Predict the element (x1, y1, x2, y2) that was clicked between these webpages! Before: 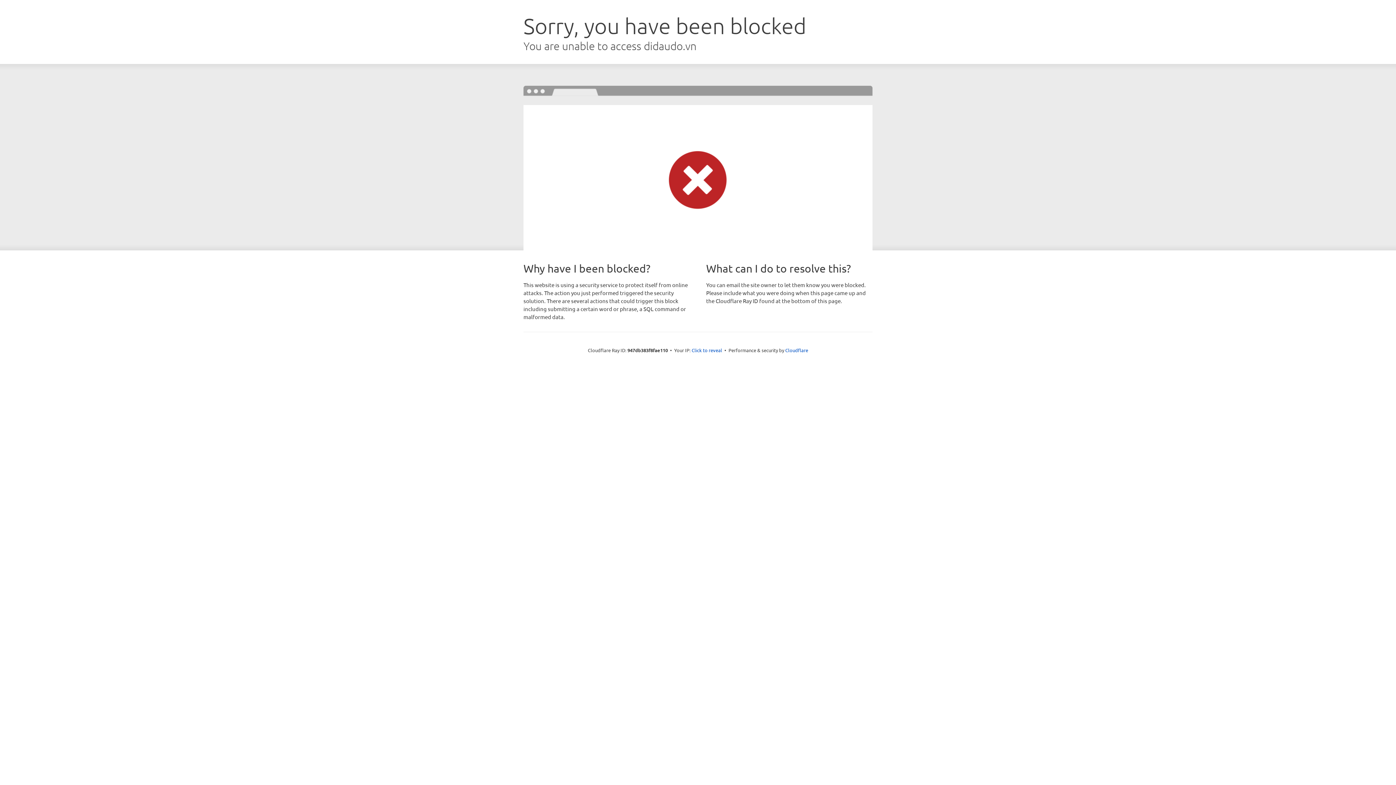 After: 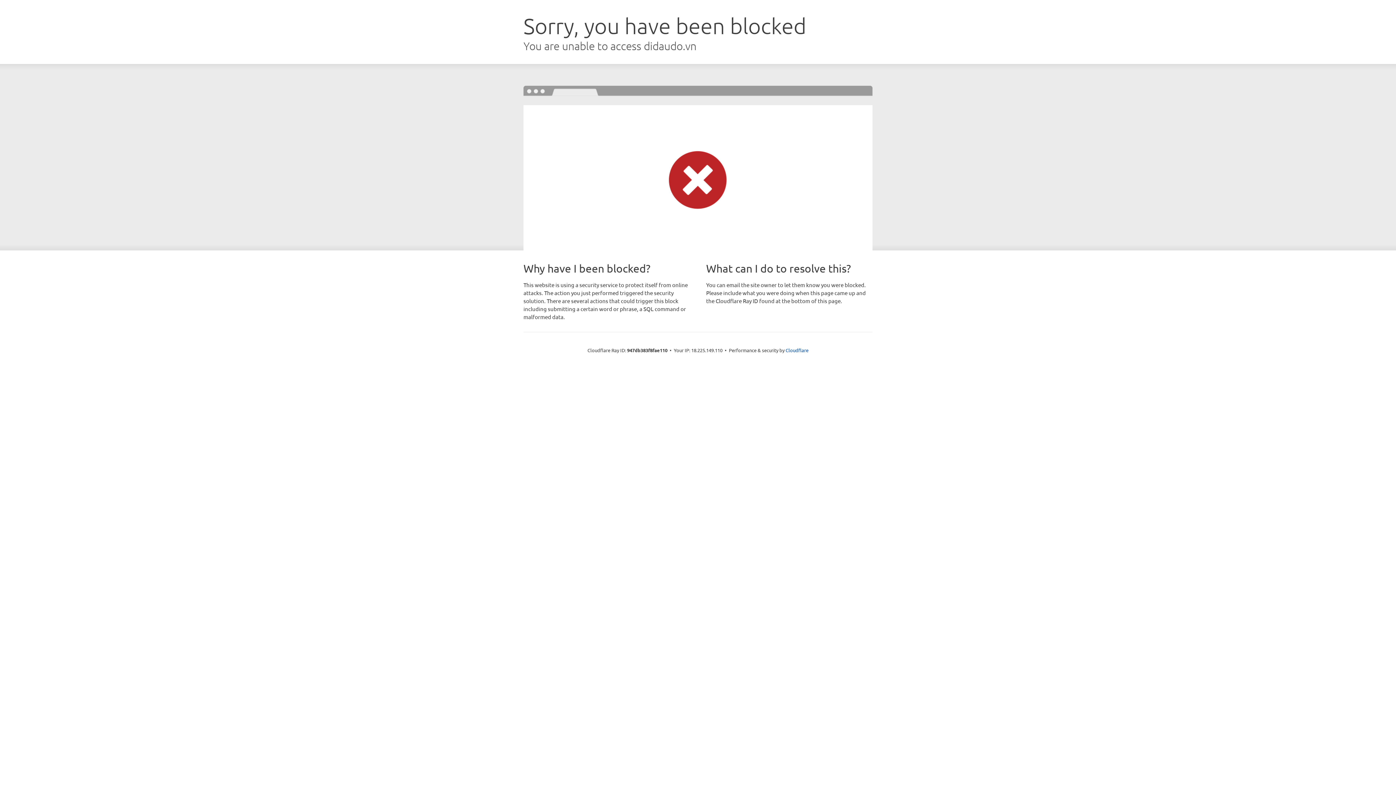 Action: label: Click to reveal bbox: (691, 346, 722, 353)